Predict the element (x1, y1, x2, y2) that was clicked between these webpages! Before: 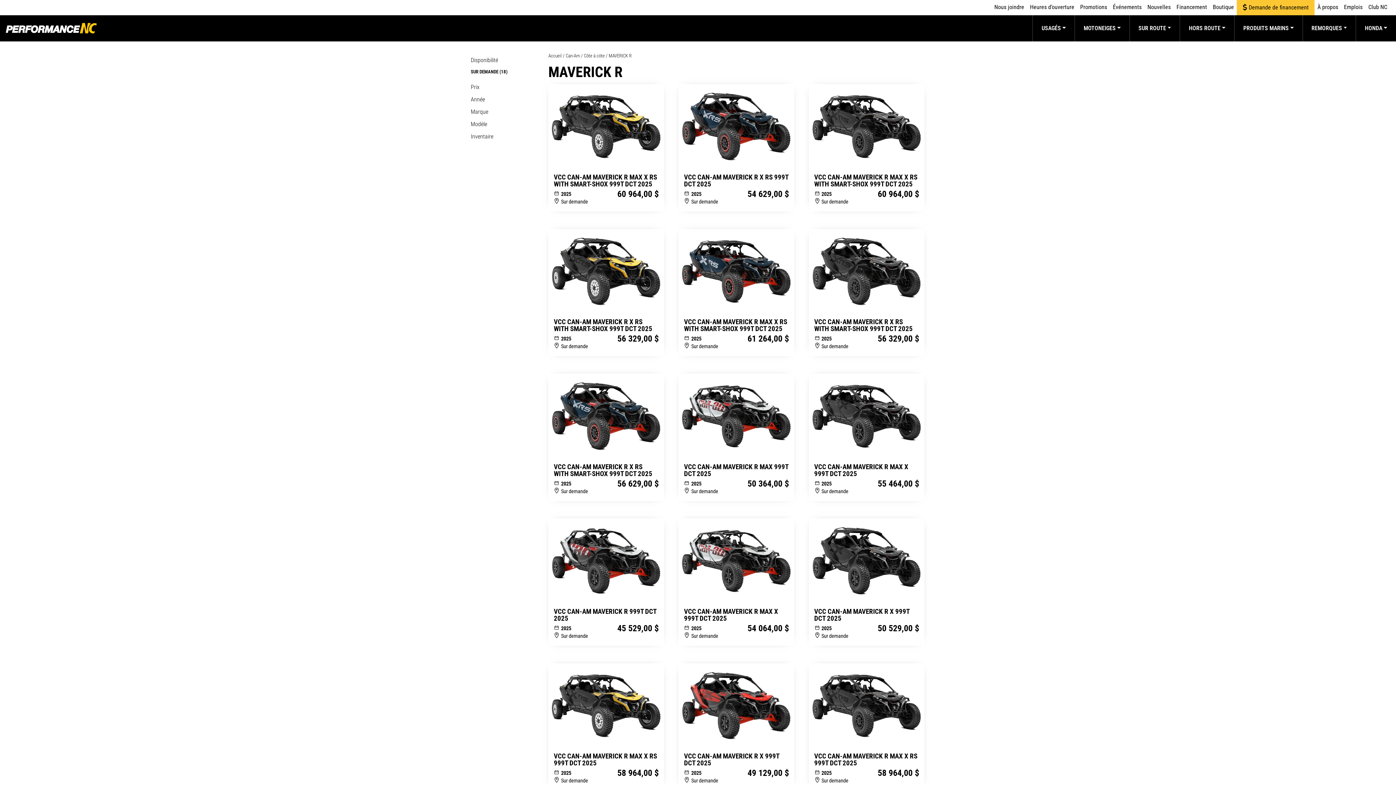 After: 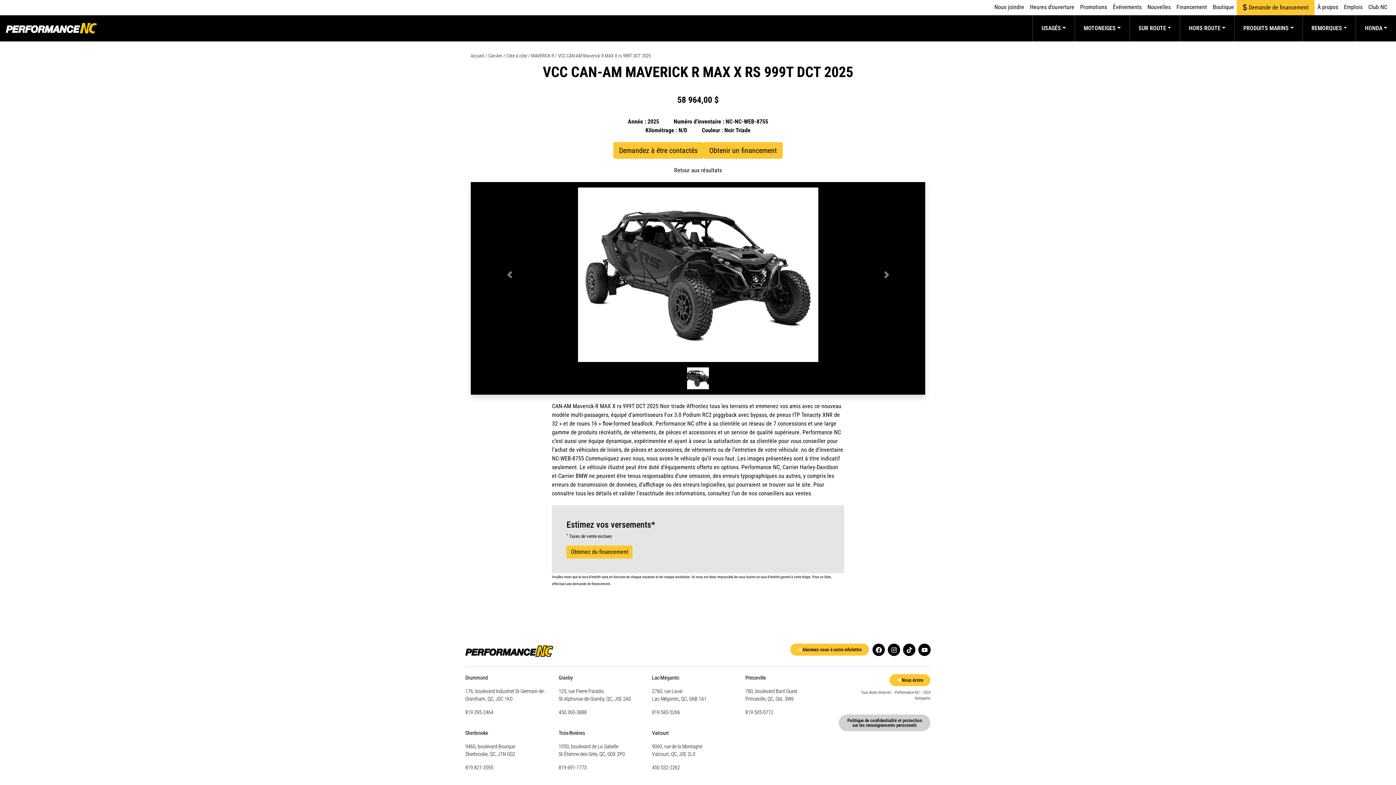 Action: bbox: (808, 663, 924, 790) label: VCC CAN-AM MAVERICK R MAX X RS 999T DCT 2025

2025
Sur demande

58 964,00 $